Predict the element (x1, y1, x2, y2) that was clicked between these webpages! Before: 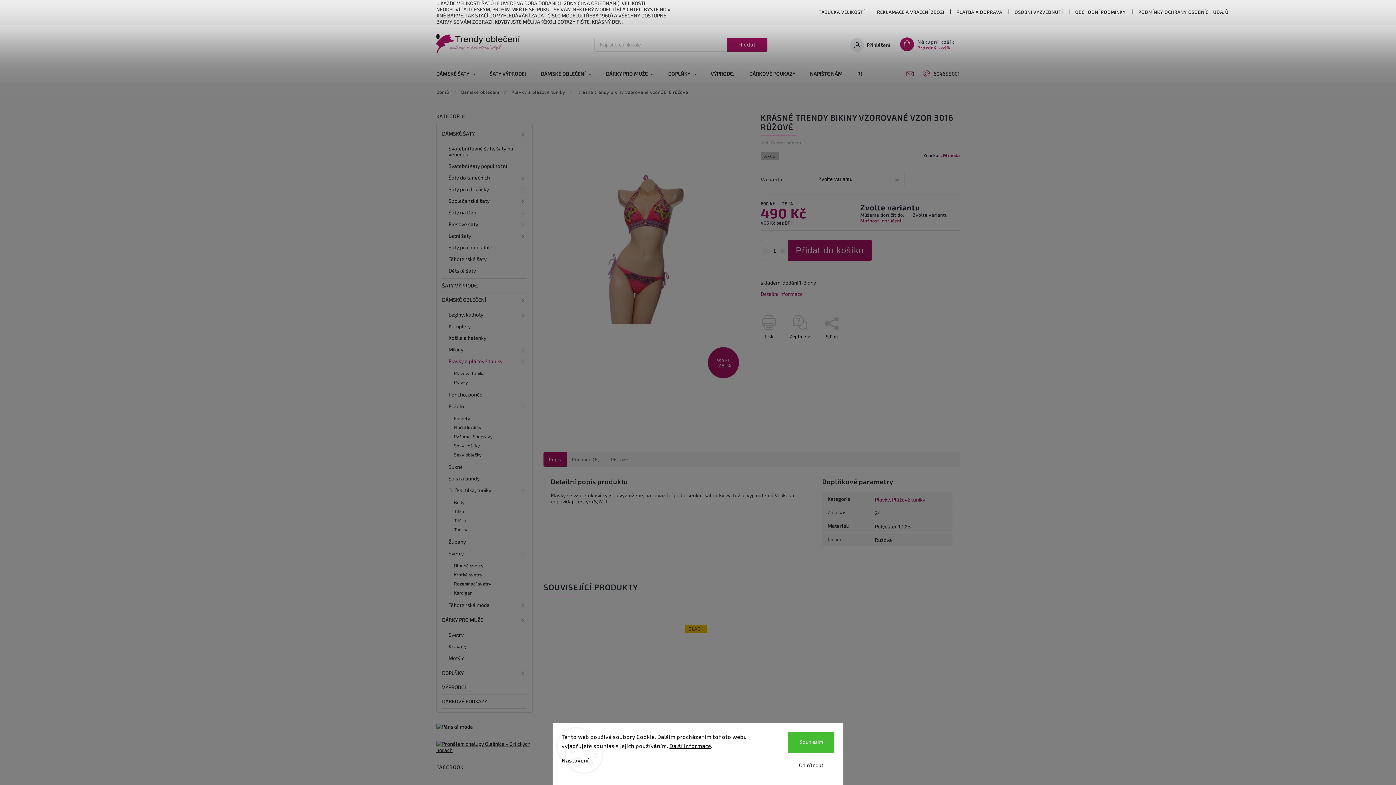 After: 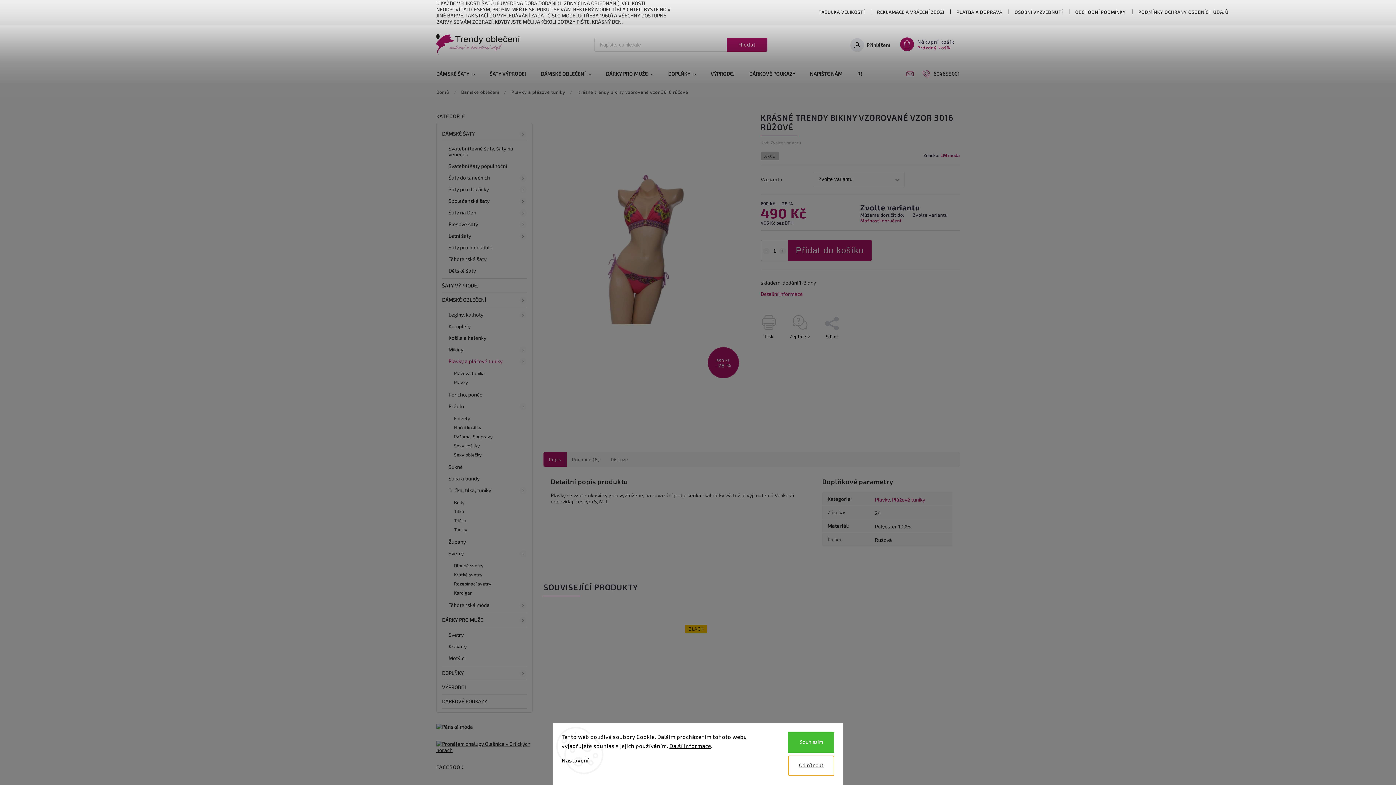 Action: bbox: (788, 756, 834, 776) label: Odmítnout